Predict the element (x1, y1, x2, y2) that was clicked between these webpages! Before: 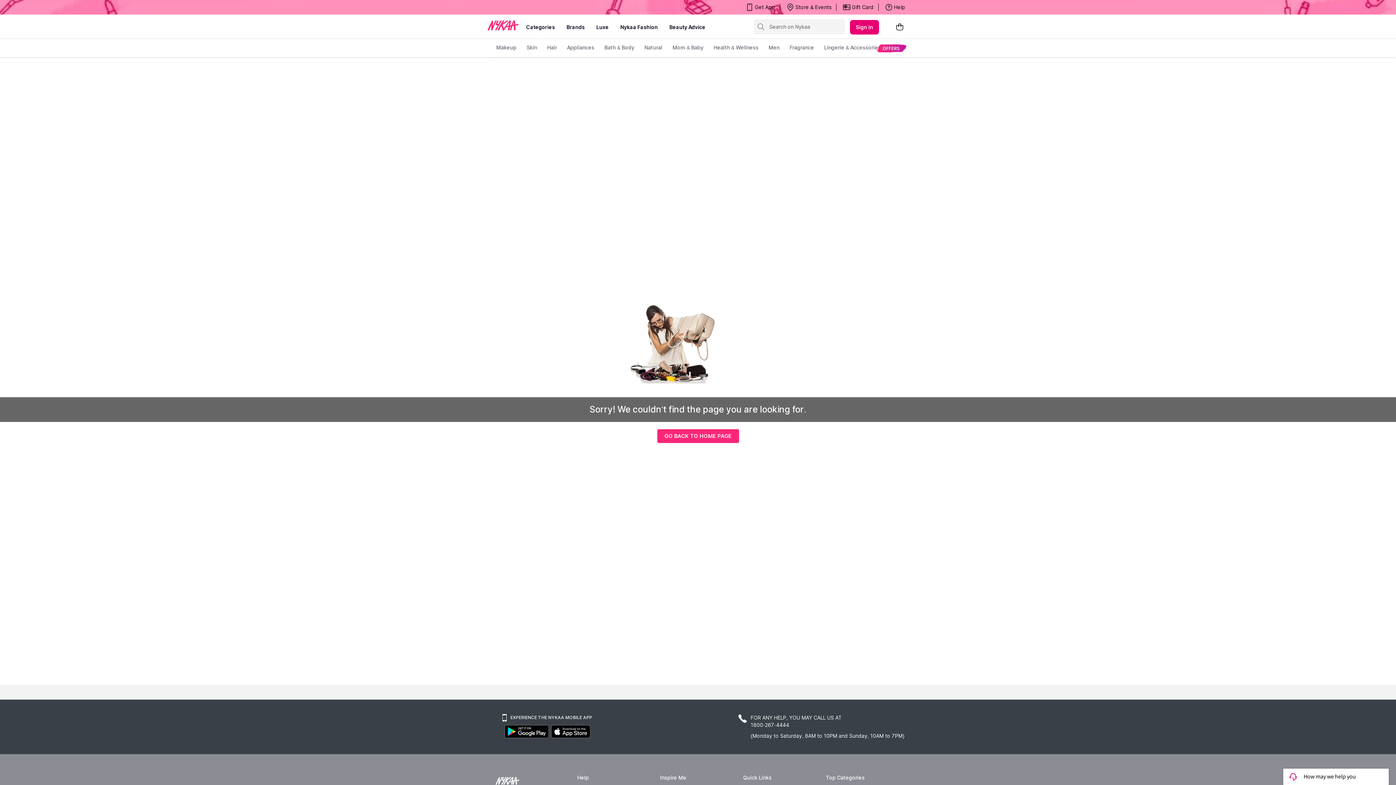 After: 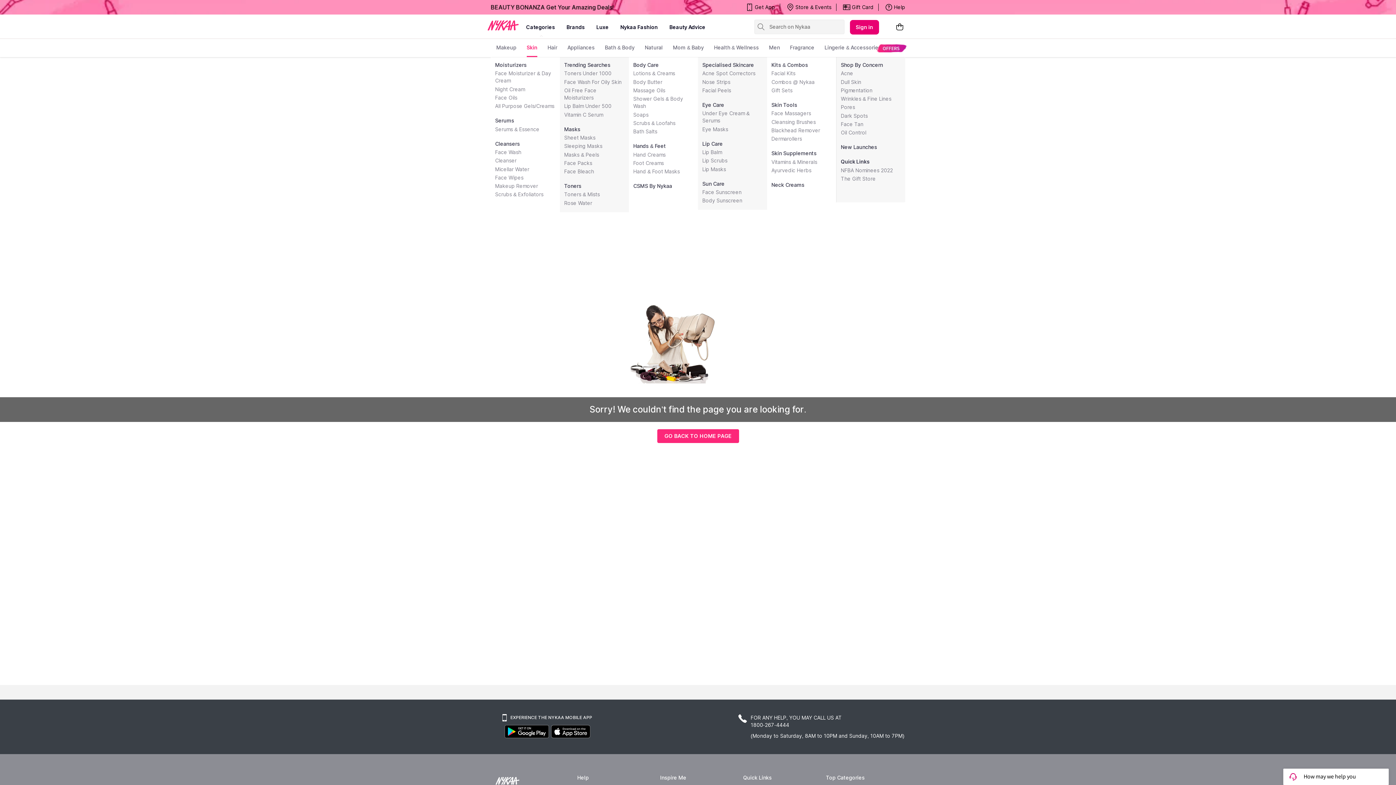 Action: bbox: (526, 38, 537, 57) label: Skin